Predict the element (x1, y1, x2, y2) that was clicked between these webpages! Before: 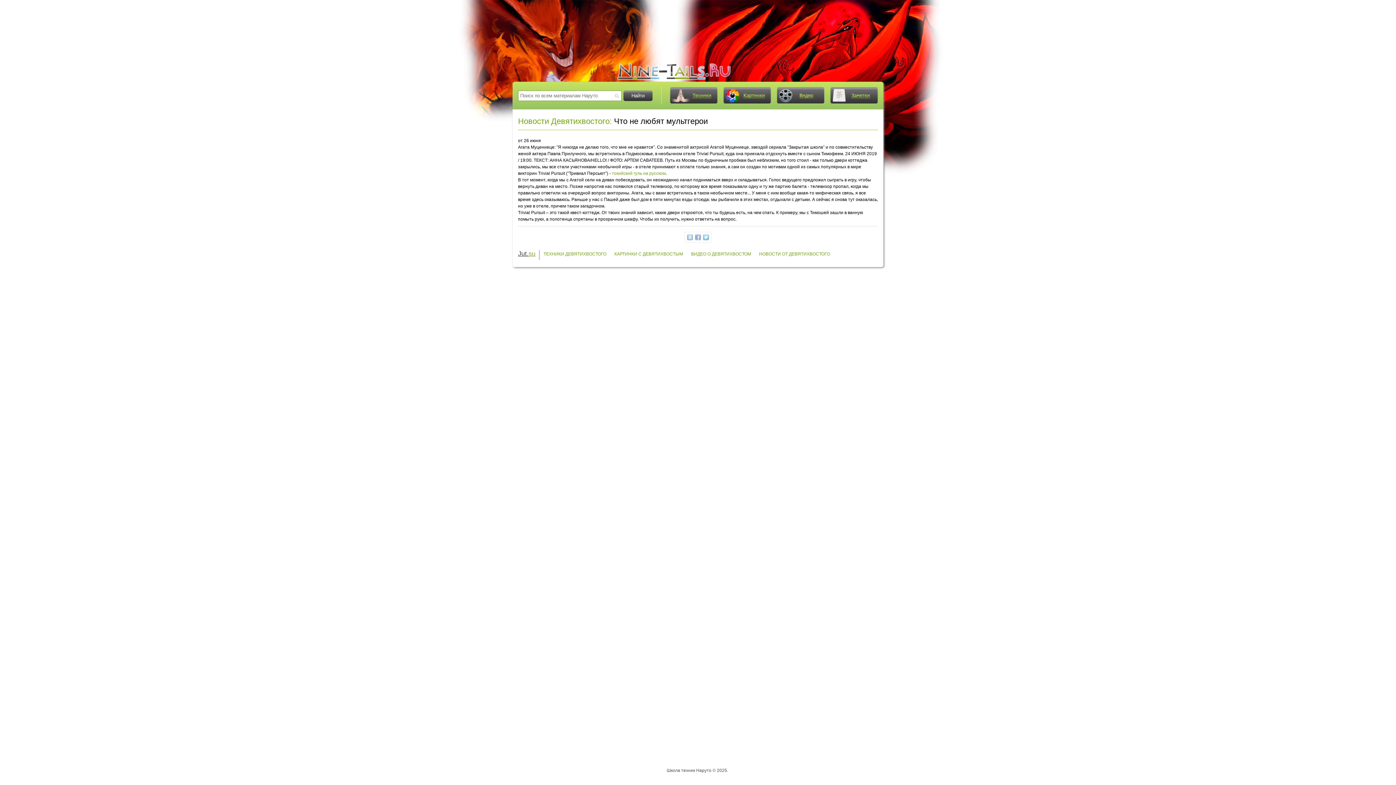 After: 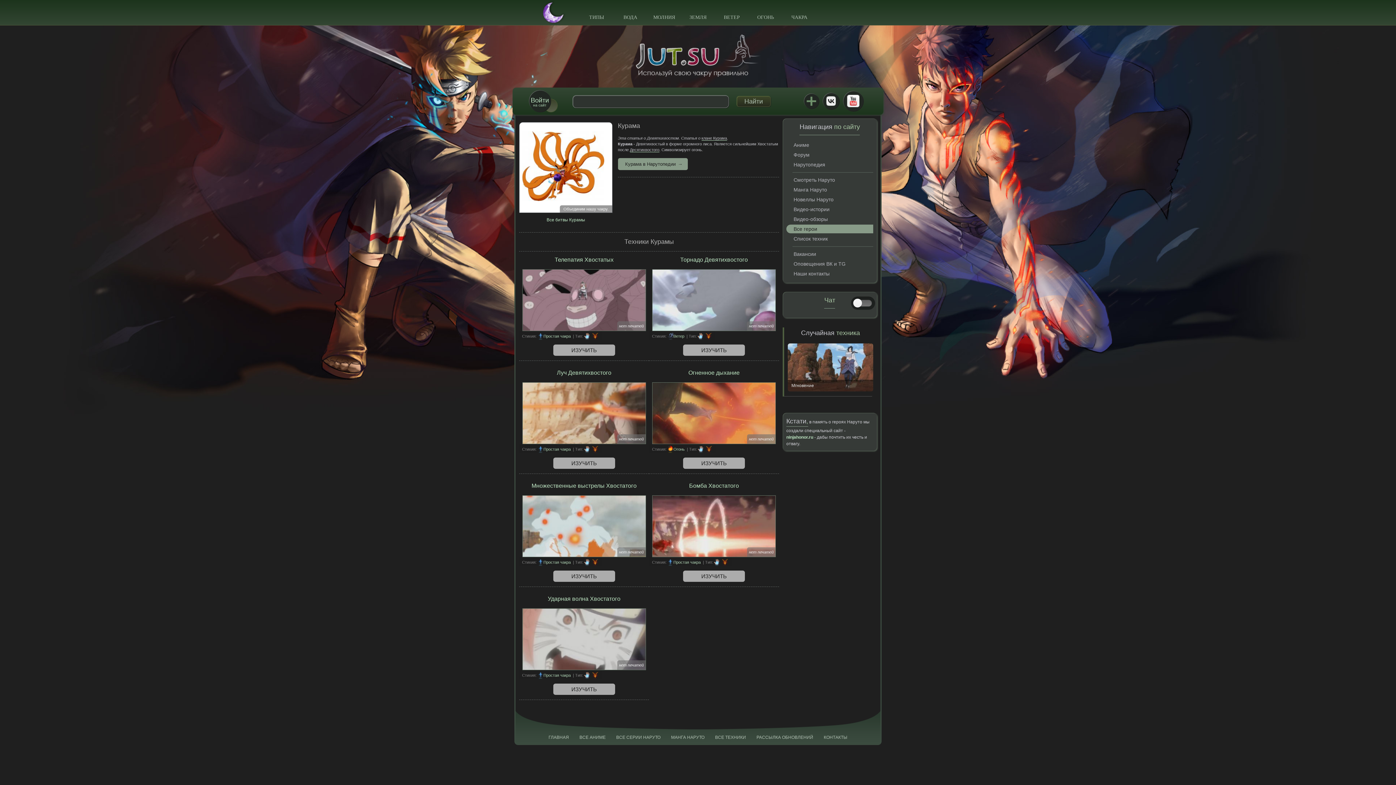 Action: bbox: (543, 251, 606, 256) label: ТЕХНИКИ ДЕВЯТИХВОСТОГО